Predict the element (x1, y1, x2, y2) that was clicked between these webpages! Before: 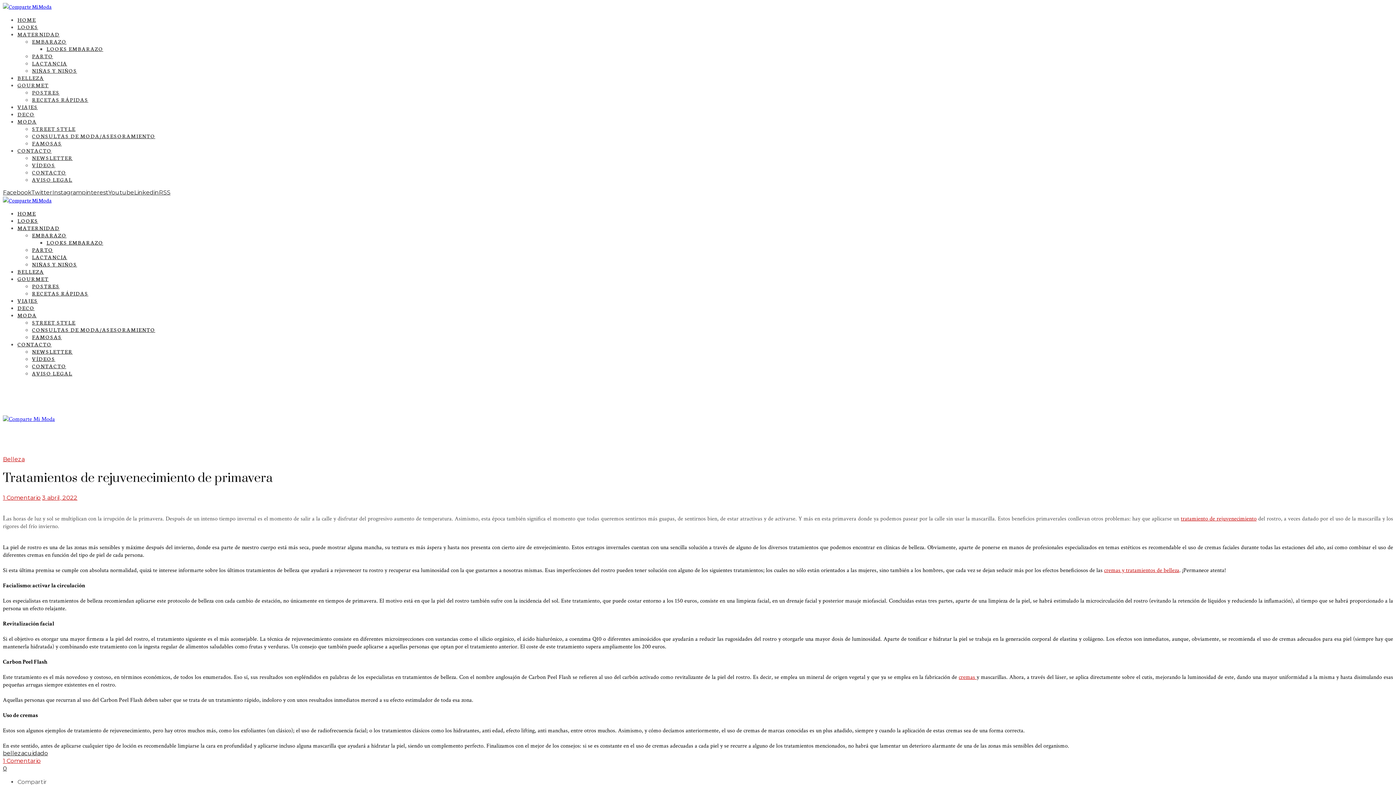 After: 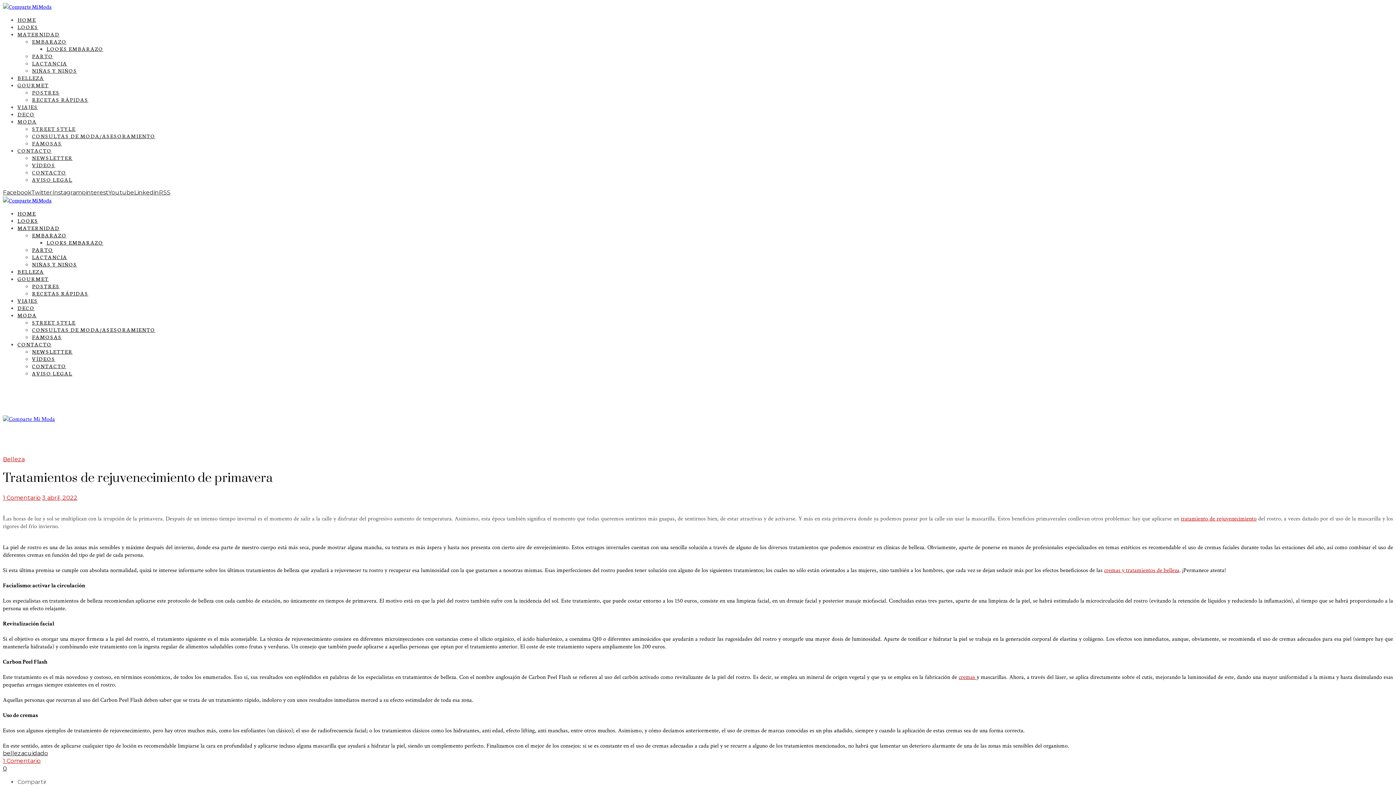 Action: label: cremas  bbox: (958, 673, 976, 681)